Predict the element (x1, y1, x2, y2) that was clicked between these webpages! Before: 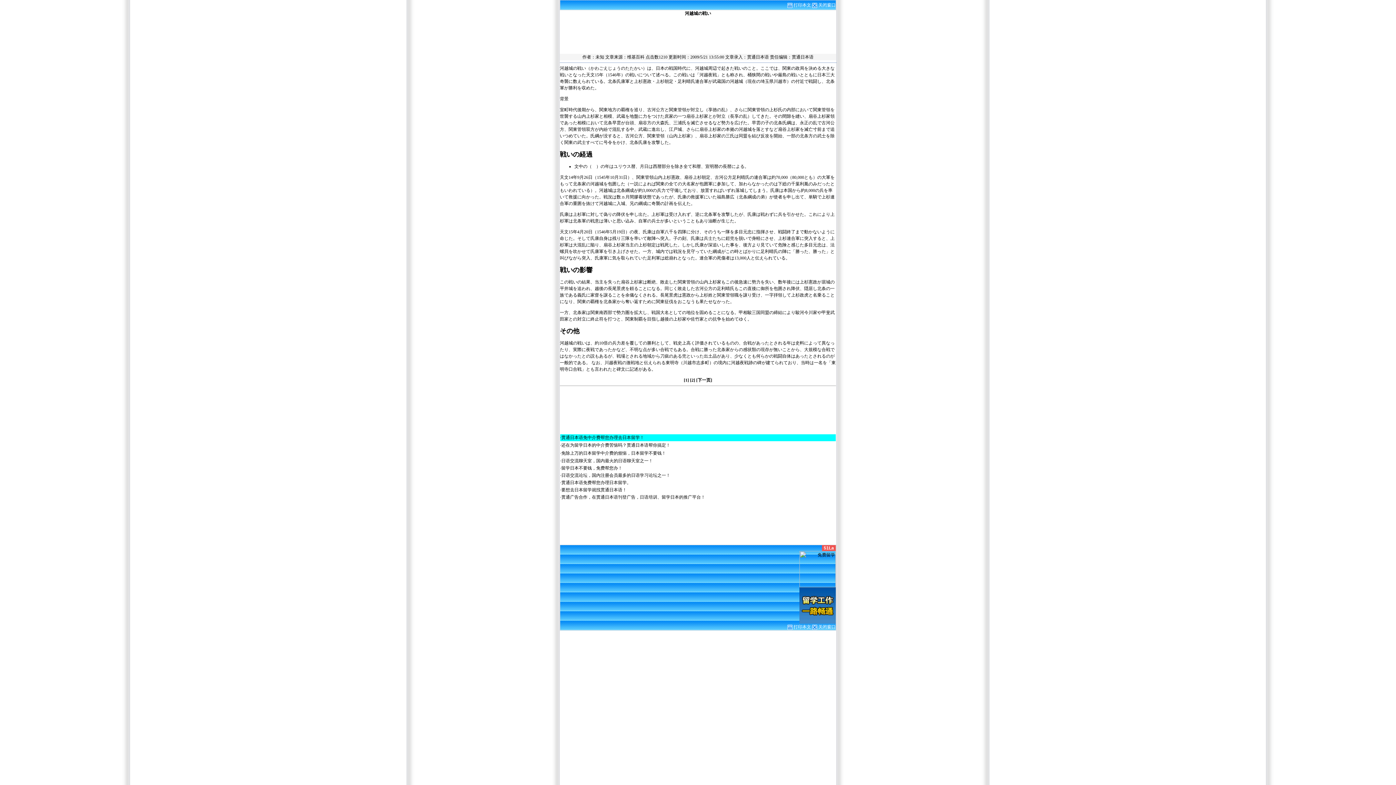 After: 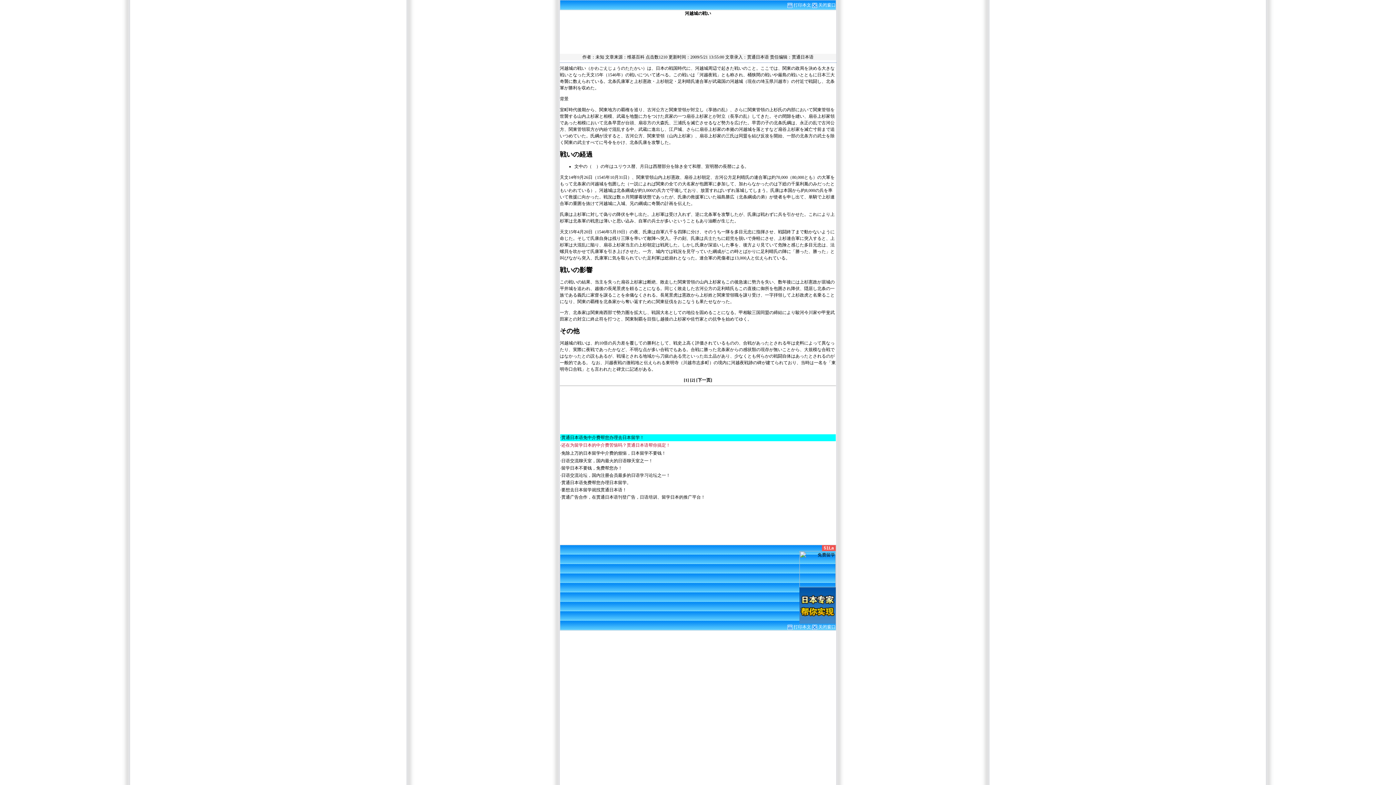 Action: label: 还在为留学日本的中介费苦恼吗？贯通日本语帮你搞定！ bbox: (561, 442, 670, 447)